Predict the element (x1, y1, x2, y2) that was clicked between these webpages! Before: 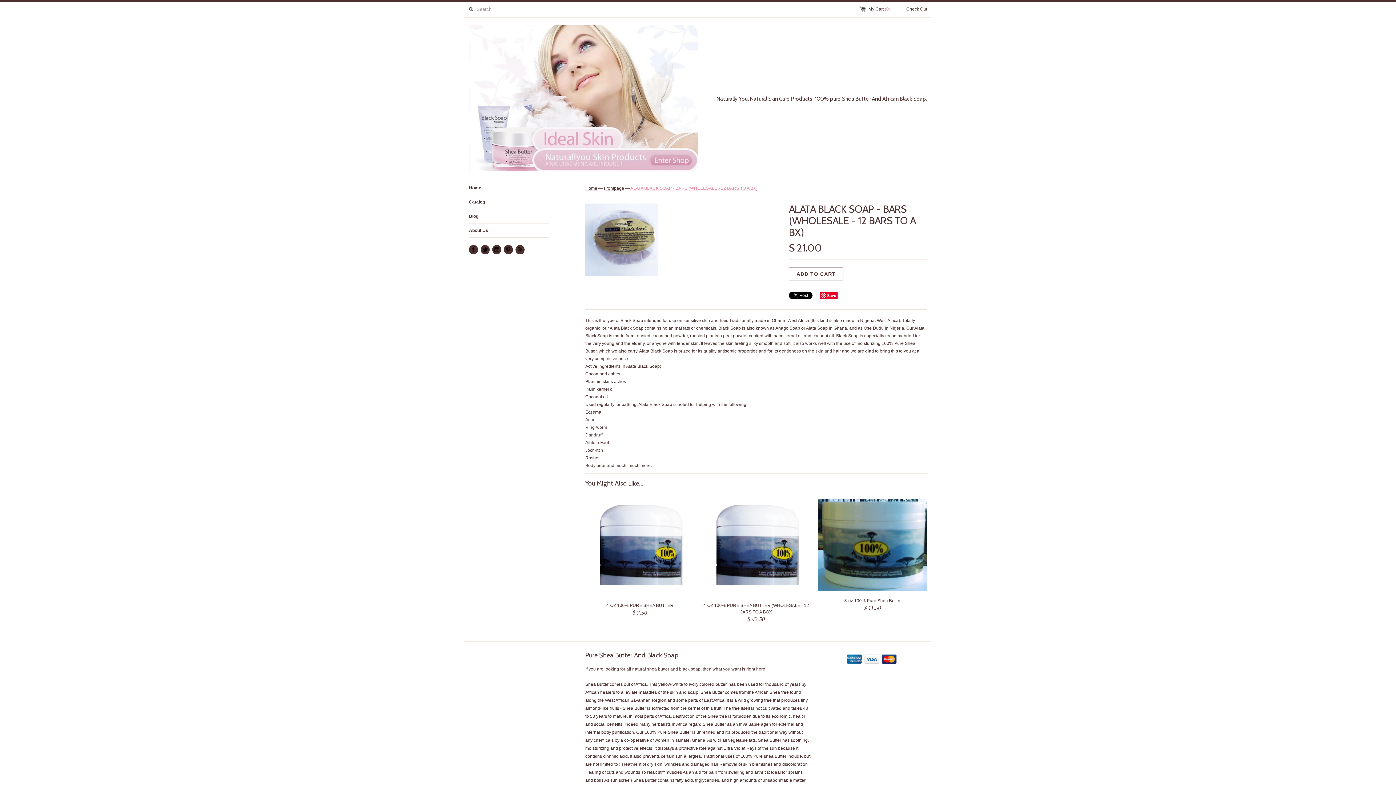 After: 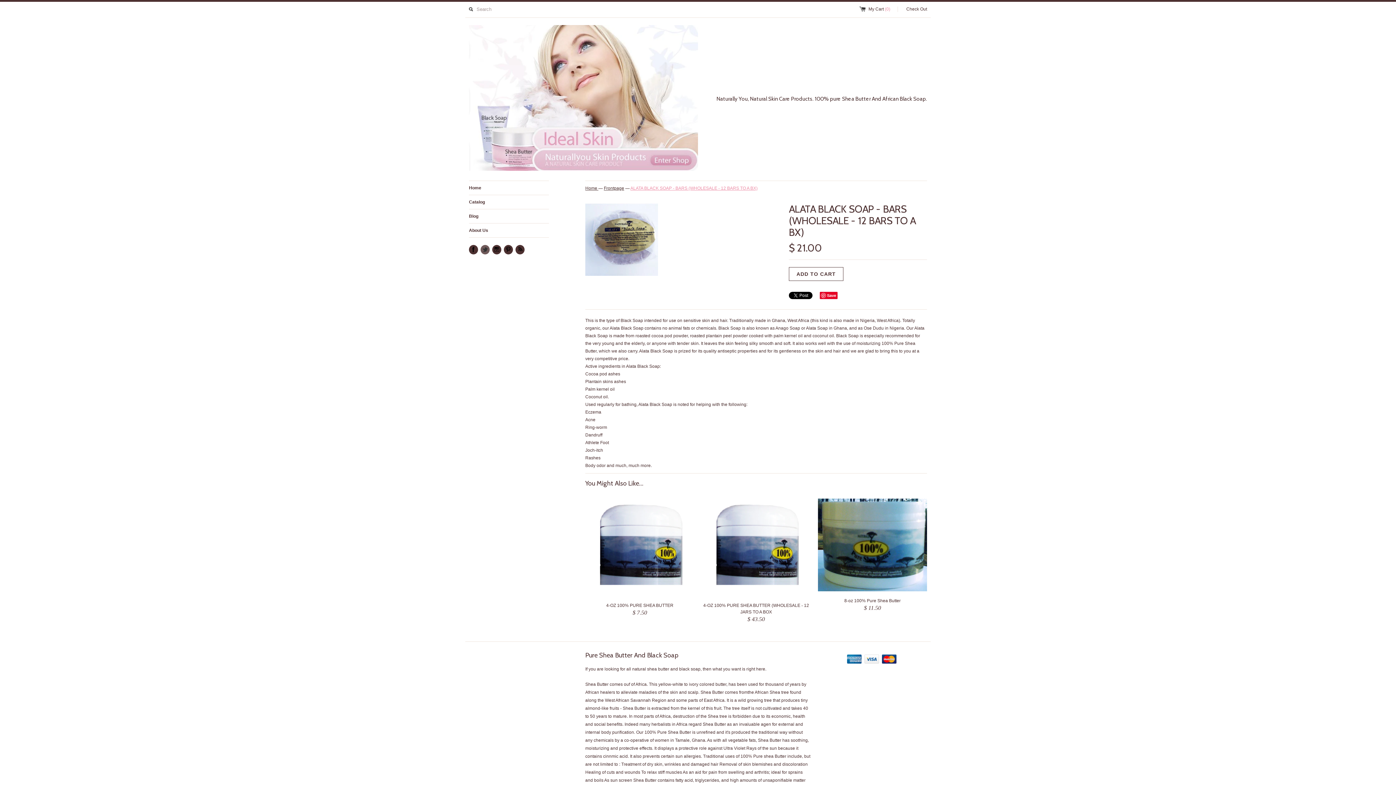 Action: bbox: (480, 245, 489, 254)